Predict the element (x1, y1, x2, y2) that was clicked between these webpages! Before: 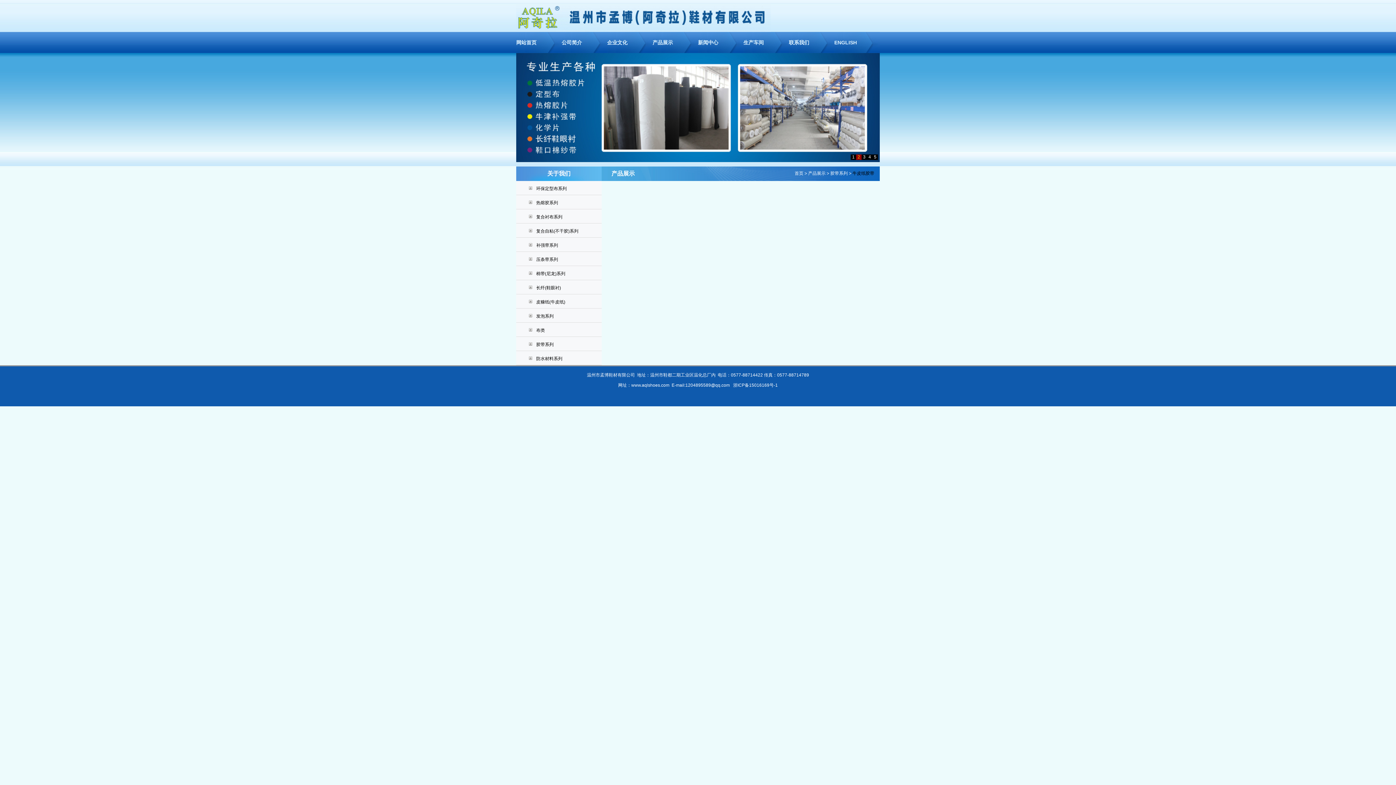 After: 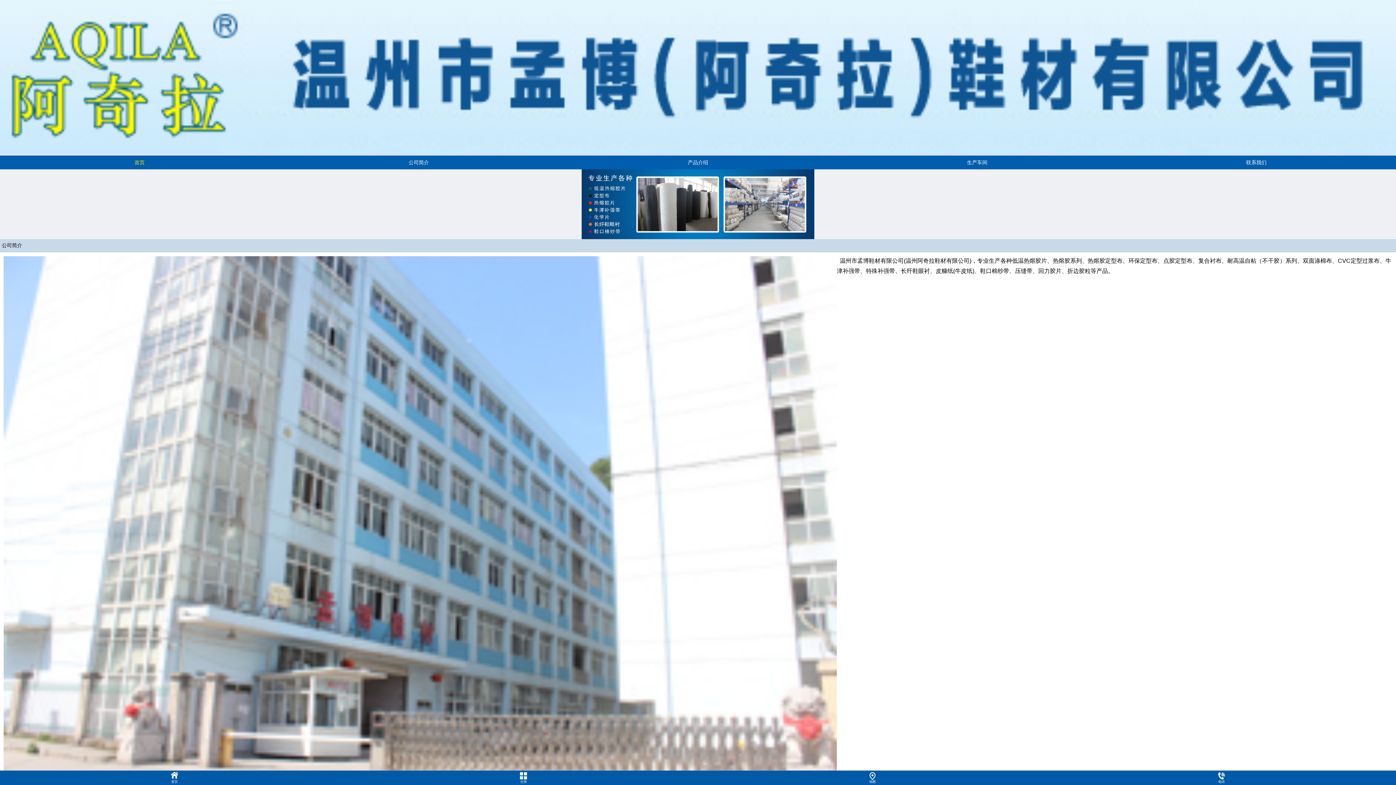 Action: bbox: (516, 32, 561, 53) label: 网站首页